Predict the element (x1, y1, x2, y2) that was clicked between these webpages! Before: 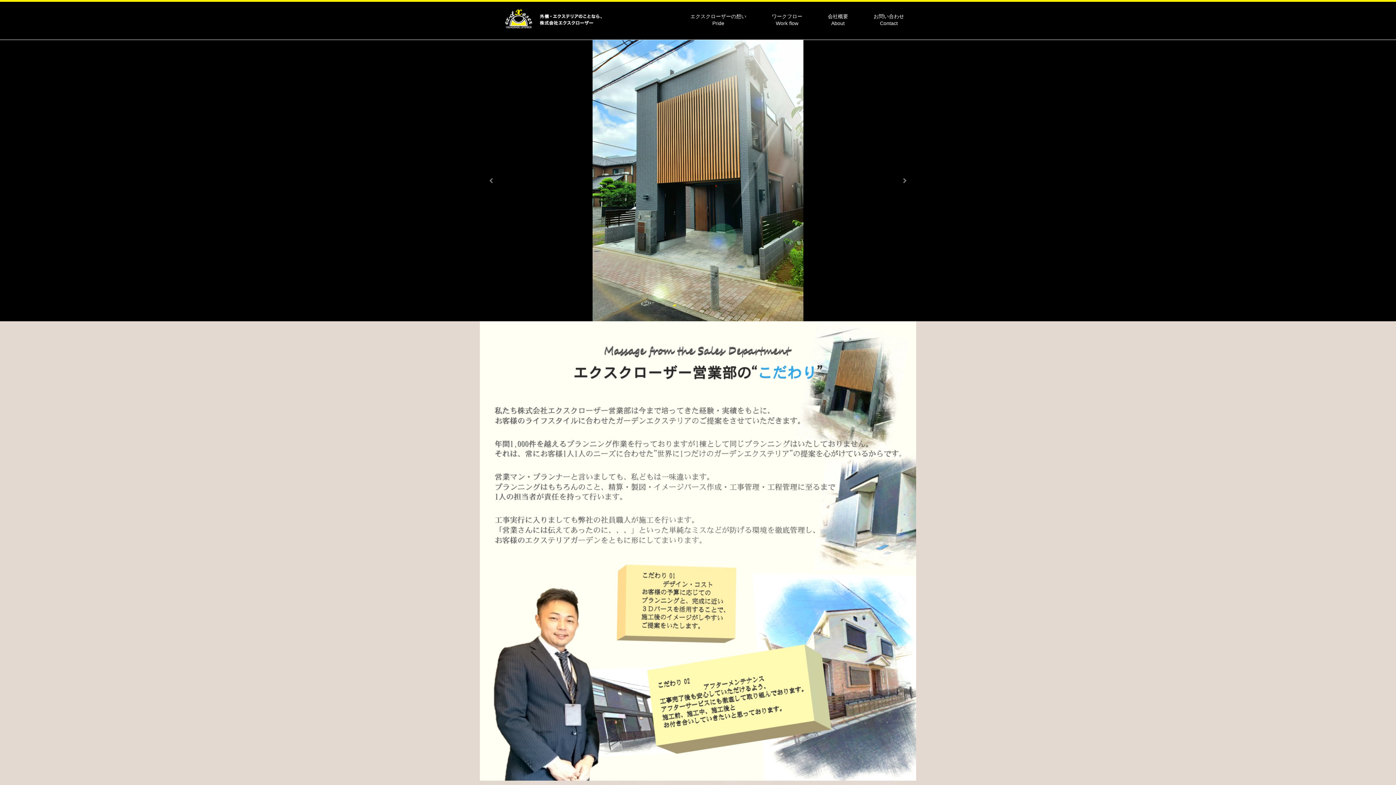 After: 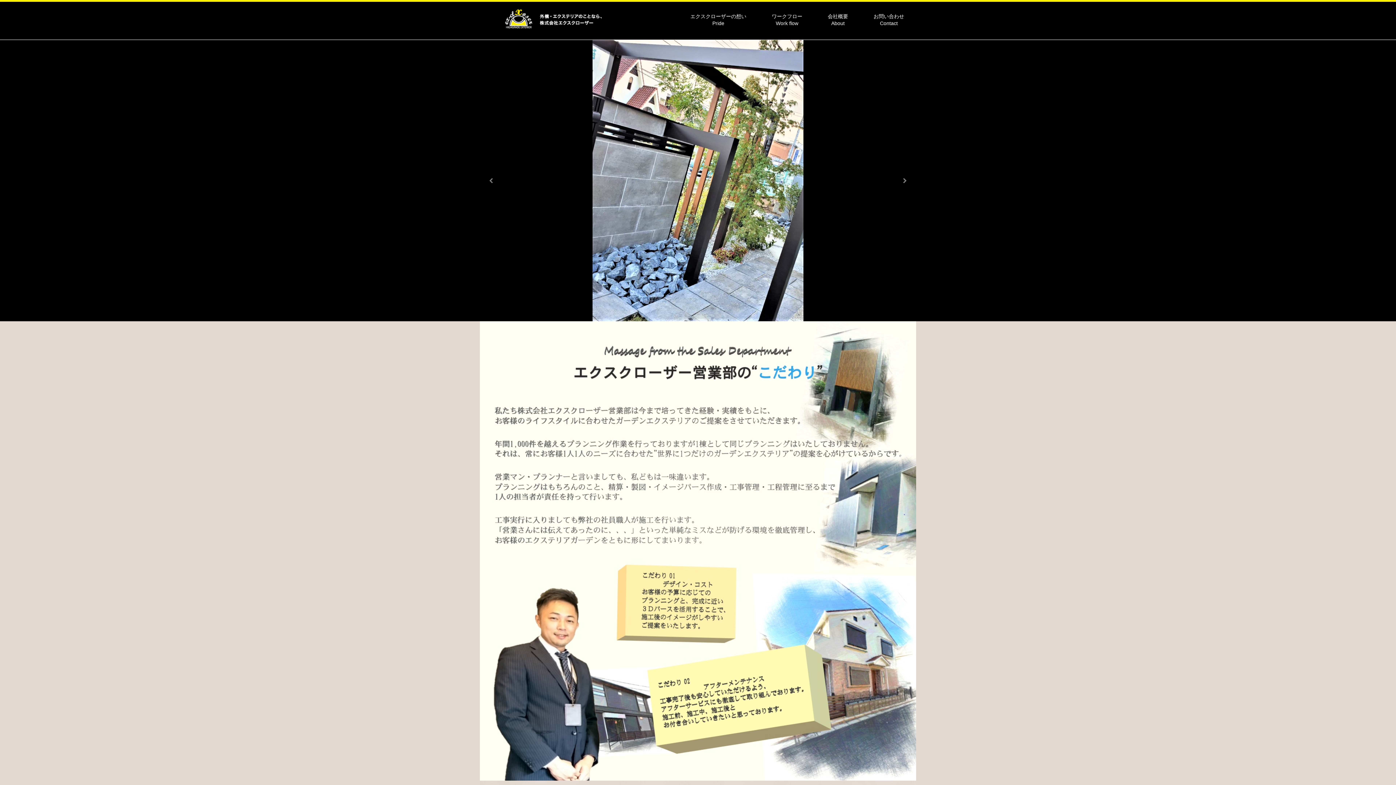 Action: bbox: (504, 8, 602, 29)